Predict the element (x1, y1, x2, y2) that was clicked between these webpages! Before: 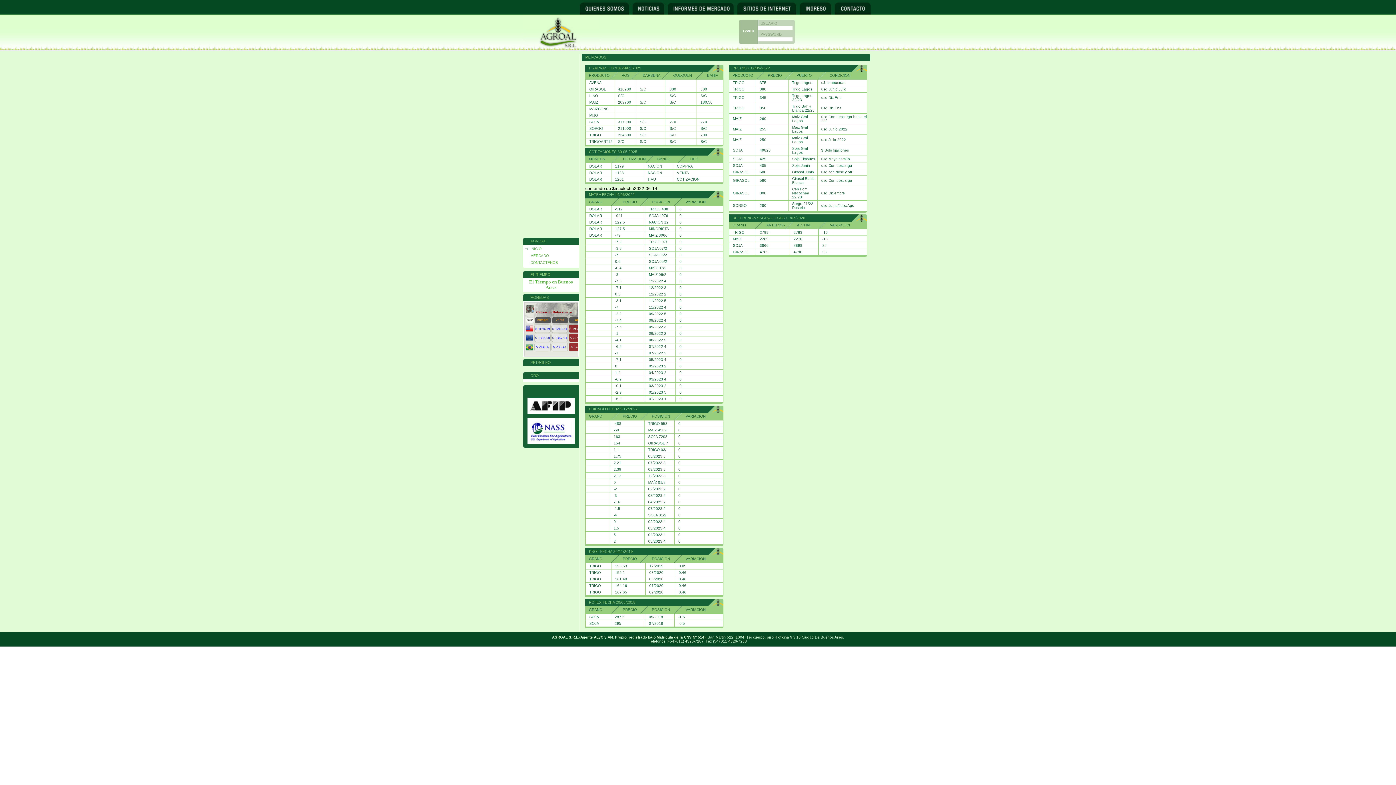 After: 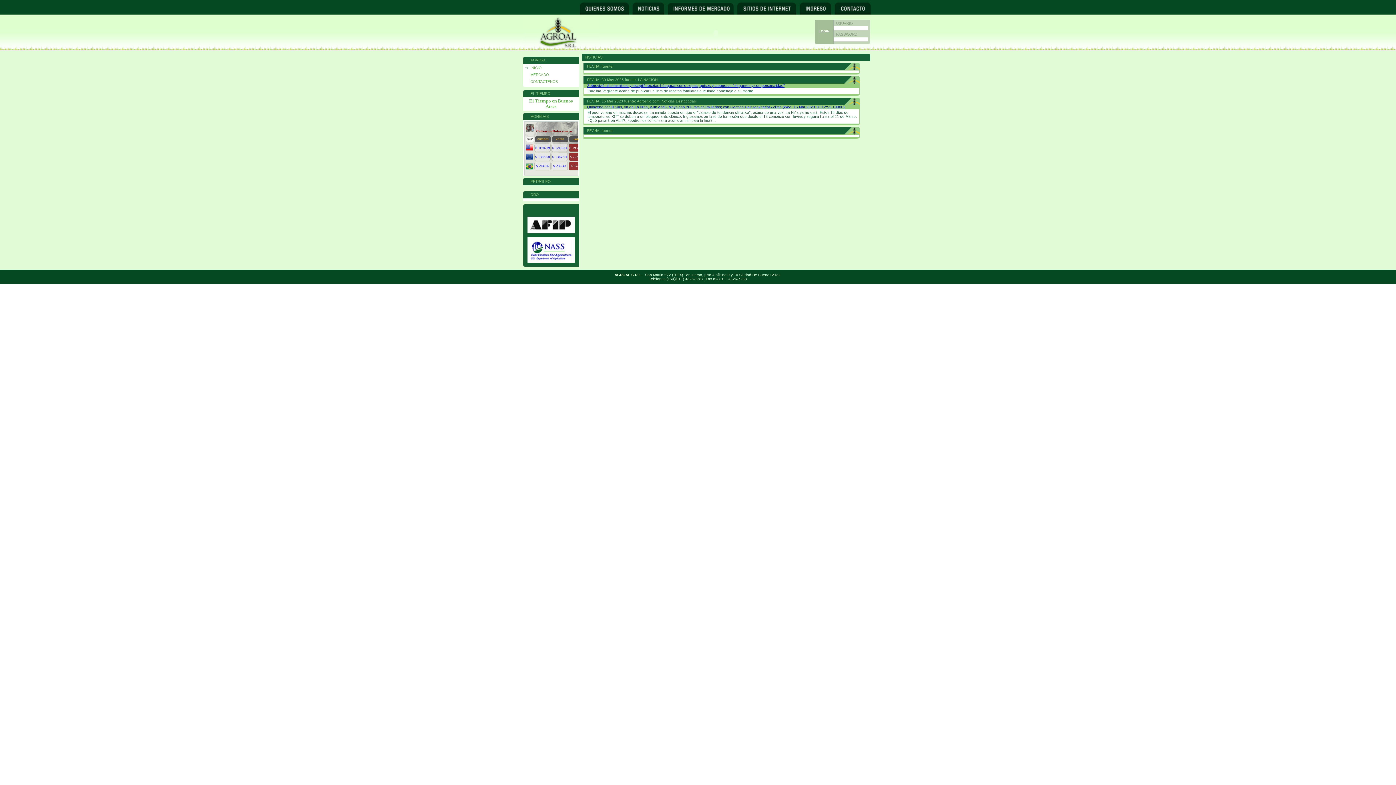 Action: bbox: (630, 10, 666, 16)